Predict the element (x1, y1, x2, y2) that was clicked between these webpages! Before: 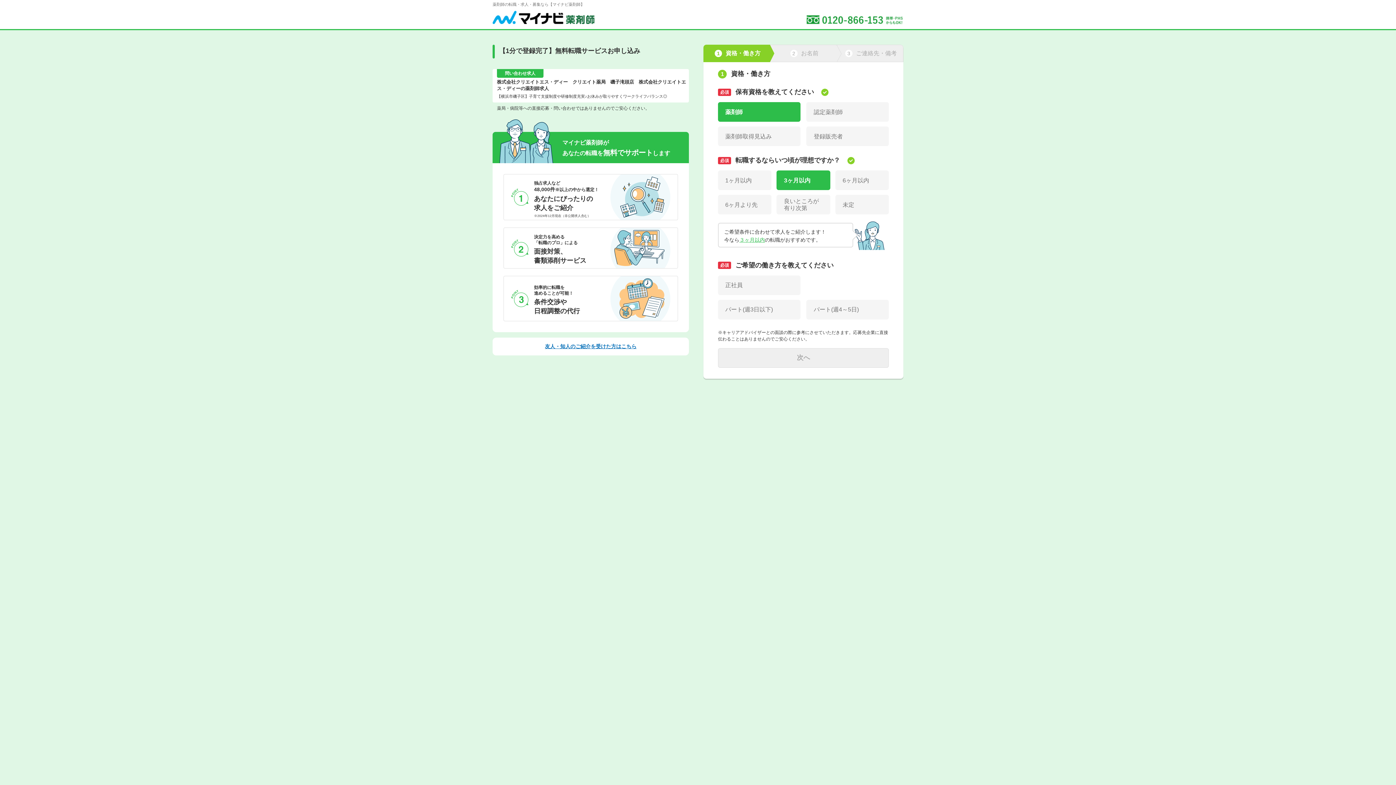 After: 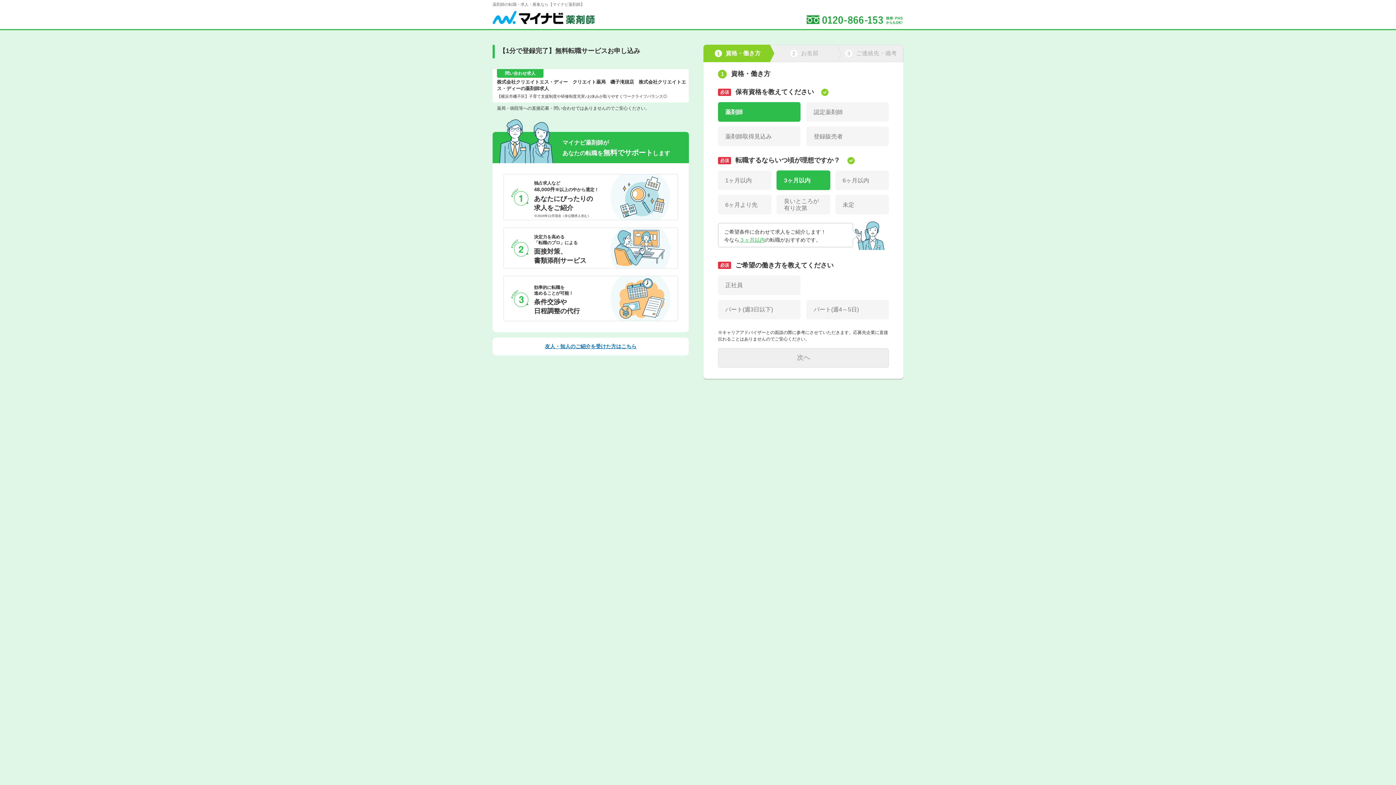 Action: bbox: (498, 343, 683, 350) label: 友人・知人のご紹介を受けた方はこちら